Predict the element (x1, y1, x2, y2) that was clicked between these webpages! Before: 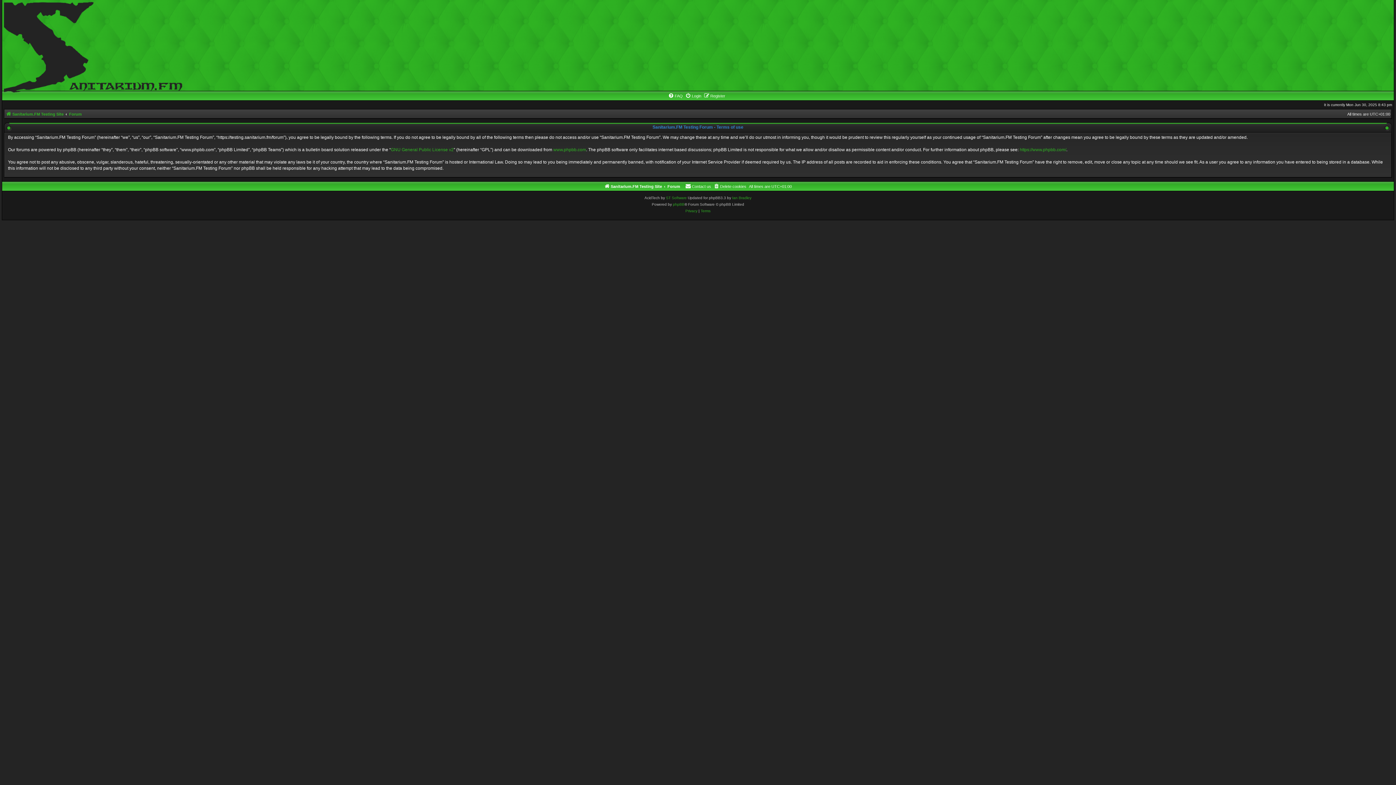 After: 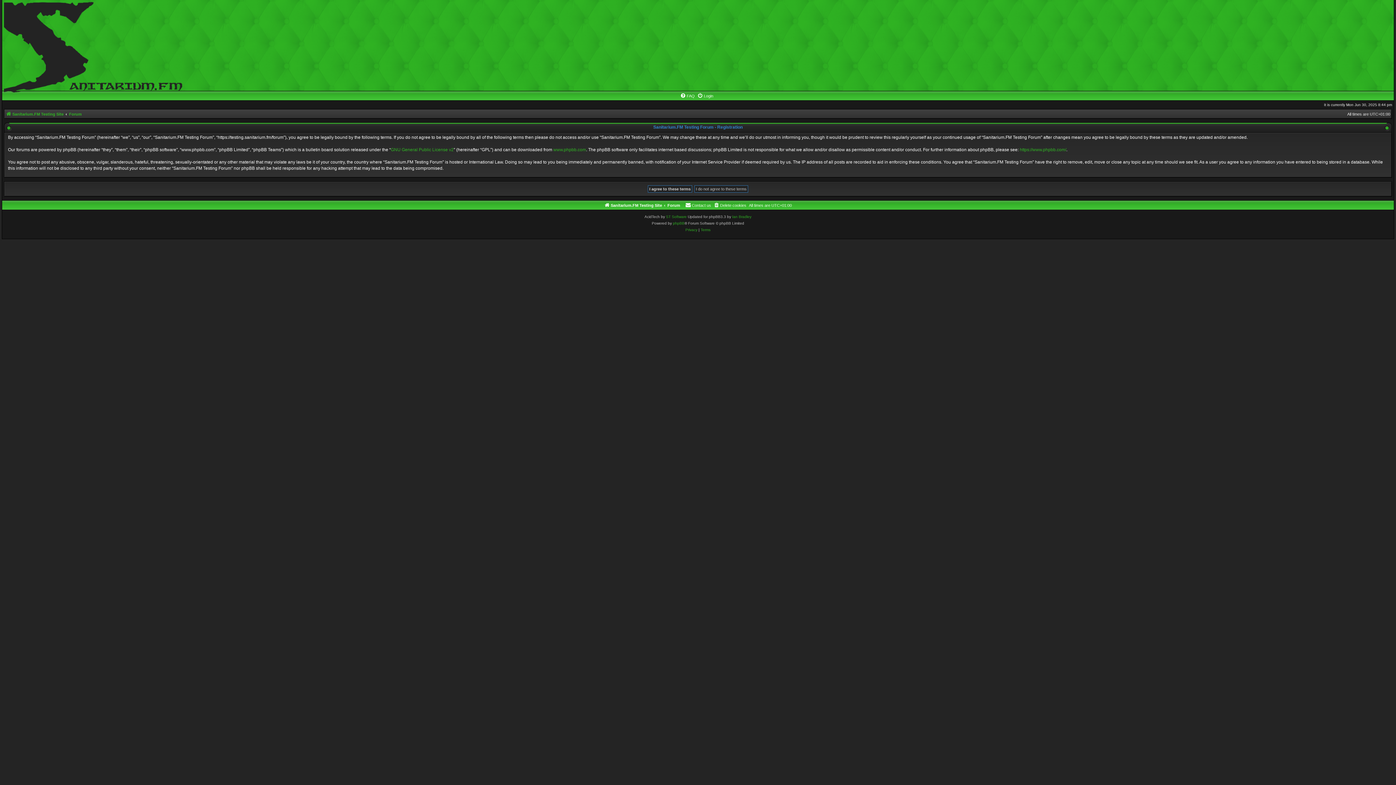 Action: label: Register bbox: (704, 91, 725, 100)